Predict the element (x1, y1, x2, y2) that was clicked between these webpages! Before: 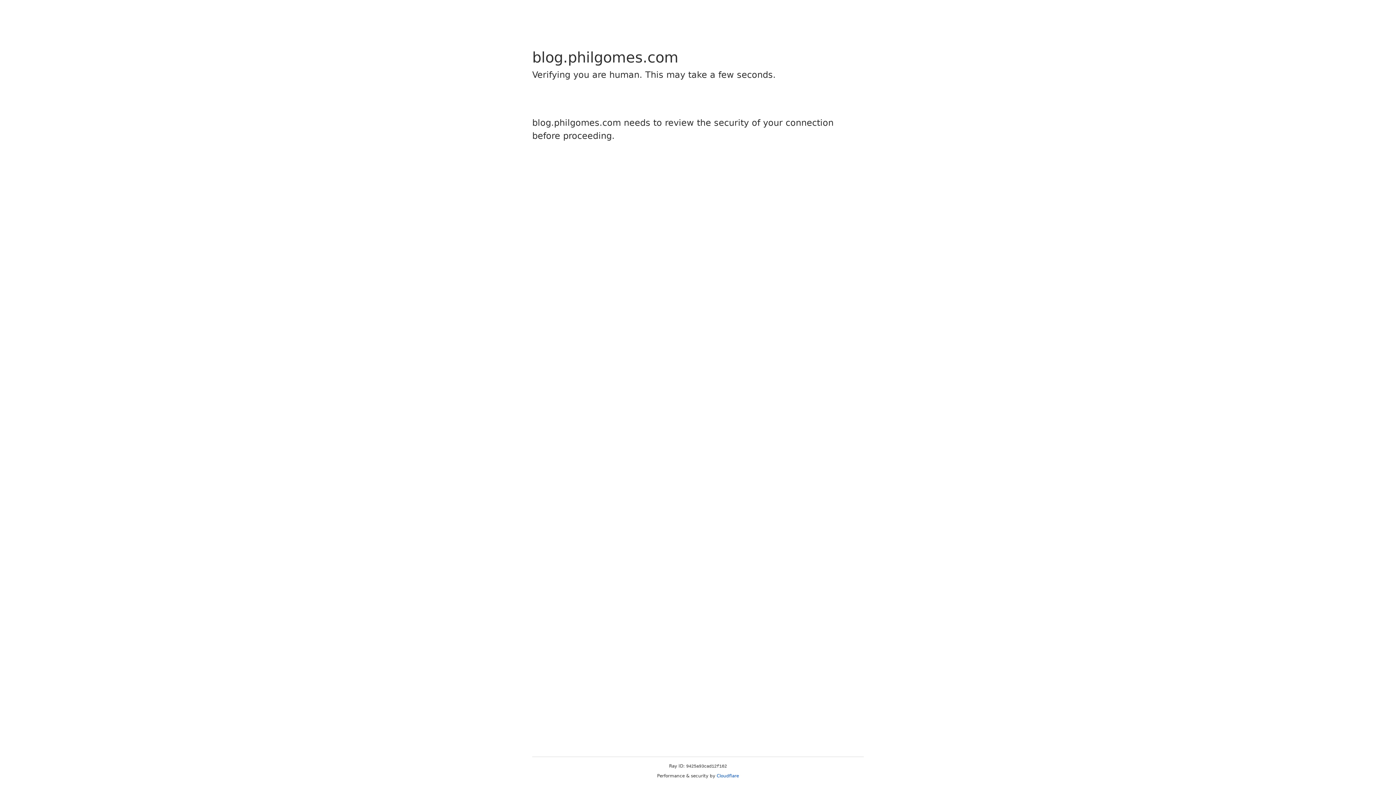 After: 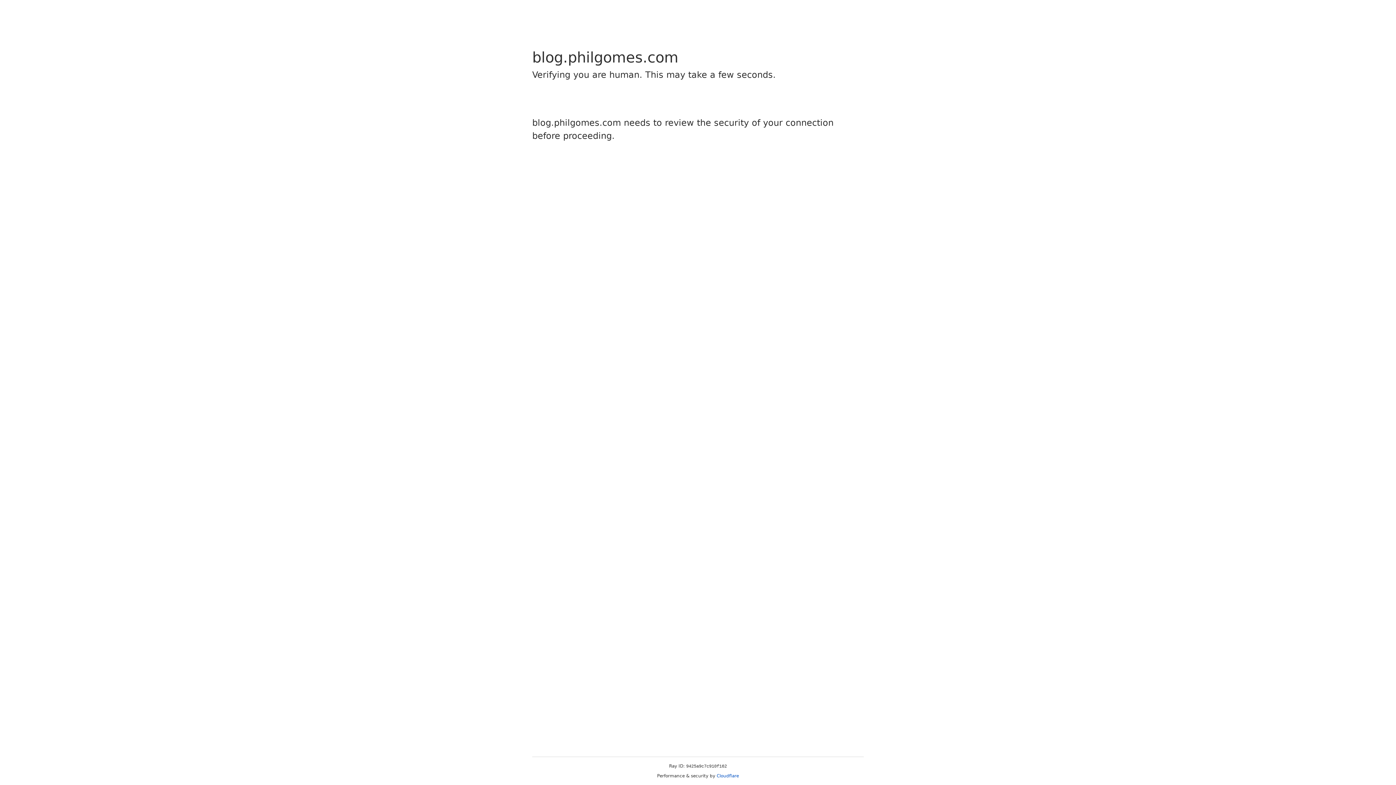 Action: label: Cloudflare bbox: (716, 773, 739, 778)